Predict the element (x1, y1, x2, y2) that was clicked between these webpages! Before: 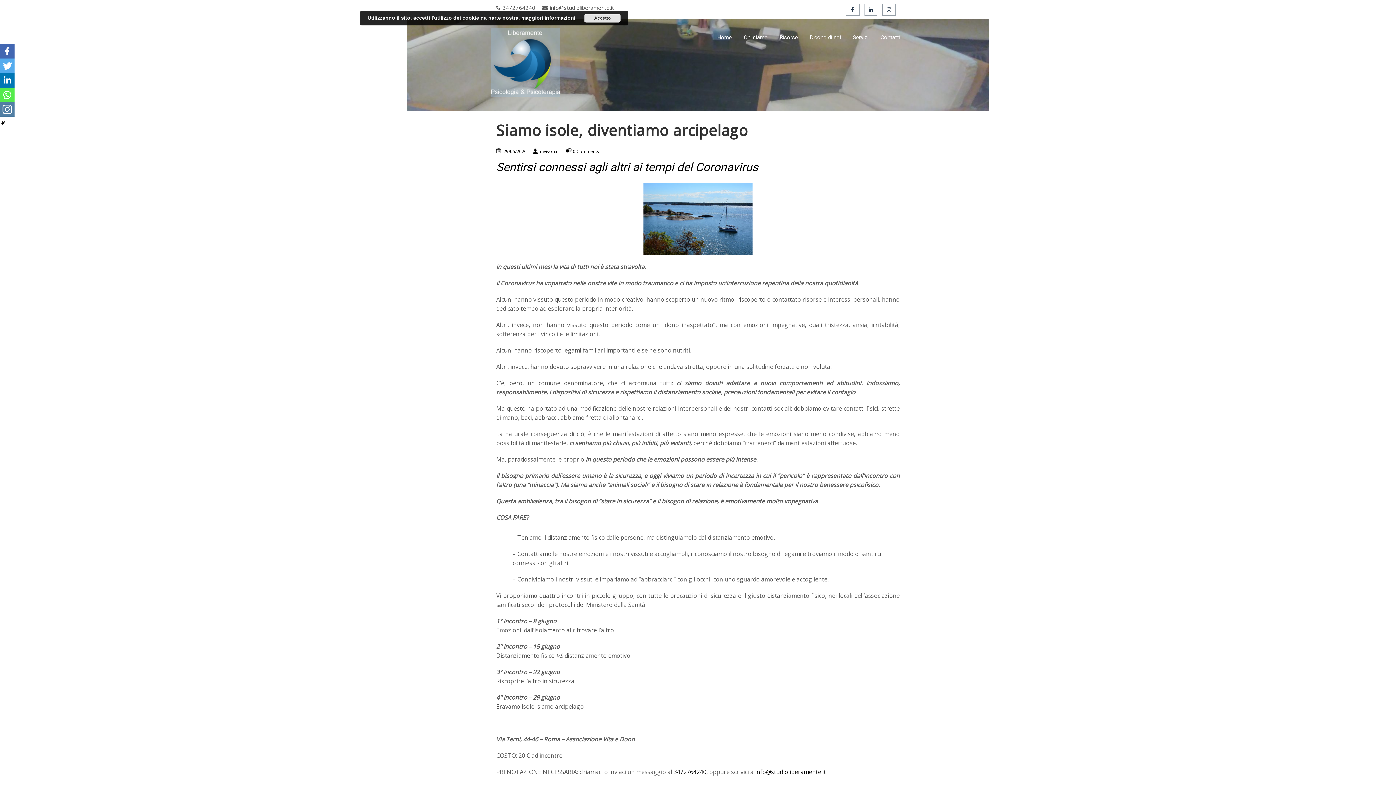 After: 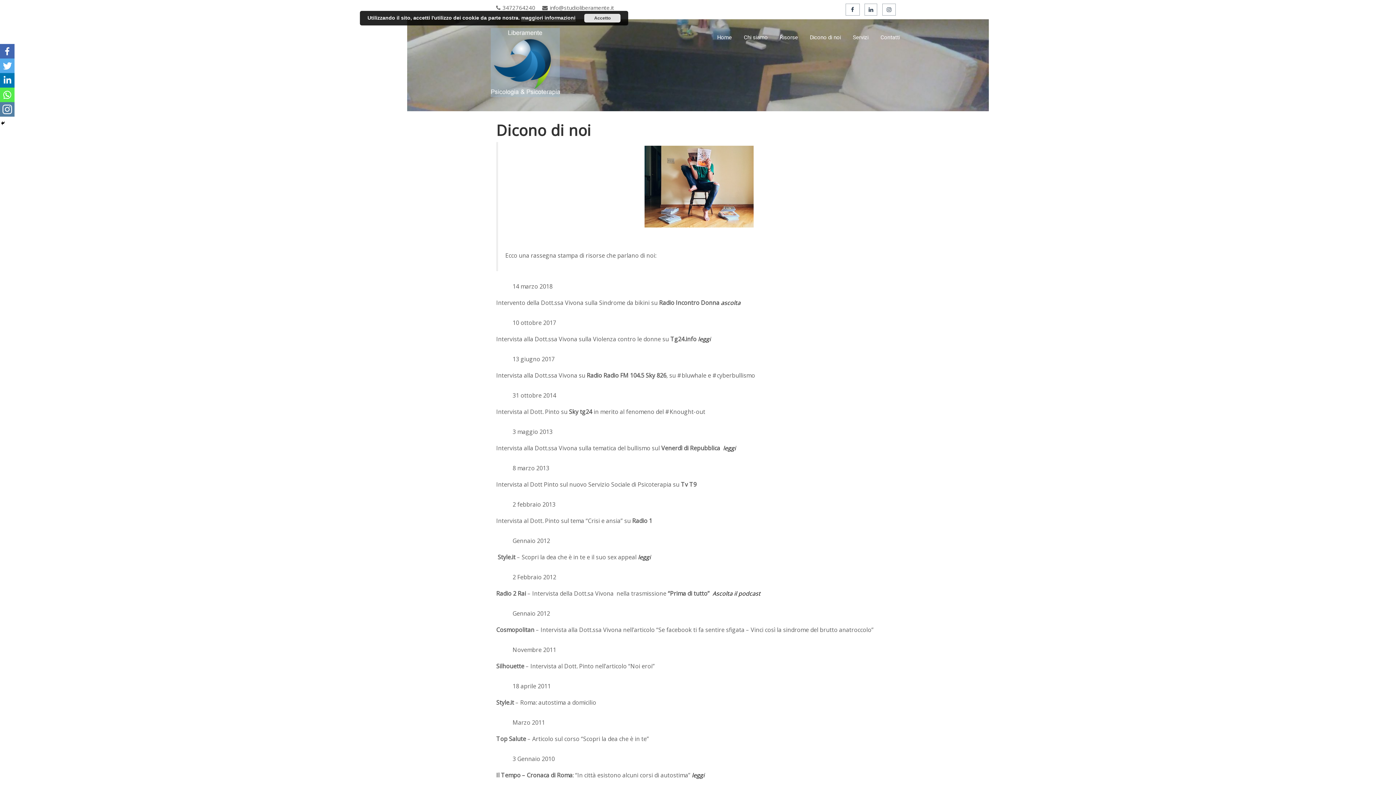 Action: bbox: (804, 30, 846, 44) label: Dicono di noi